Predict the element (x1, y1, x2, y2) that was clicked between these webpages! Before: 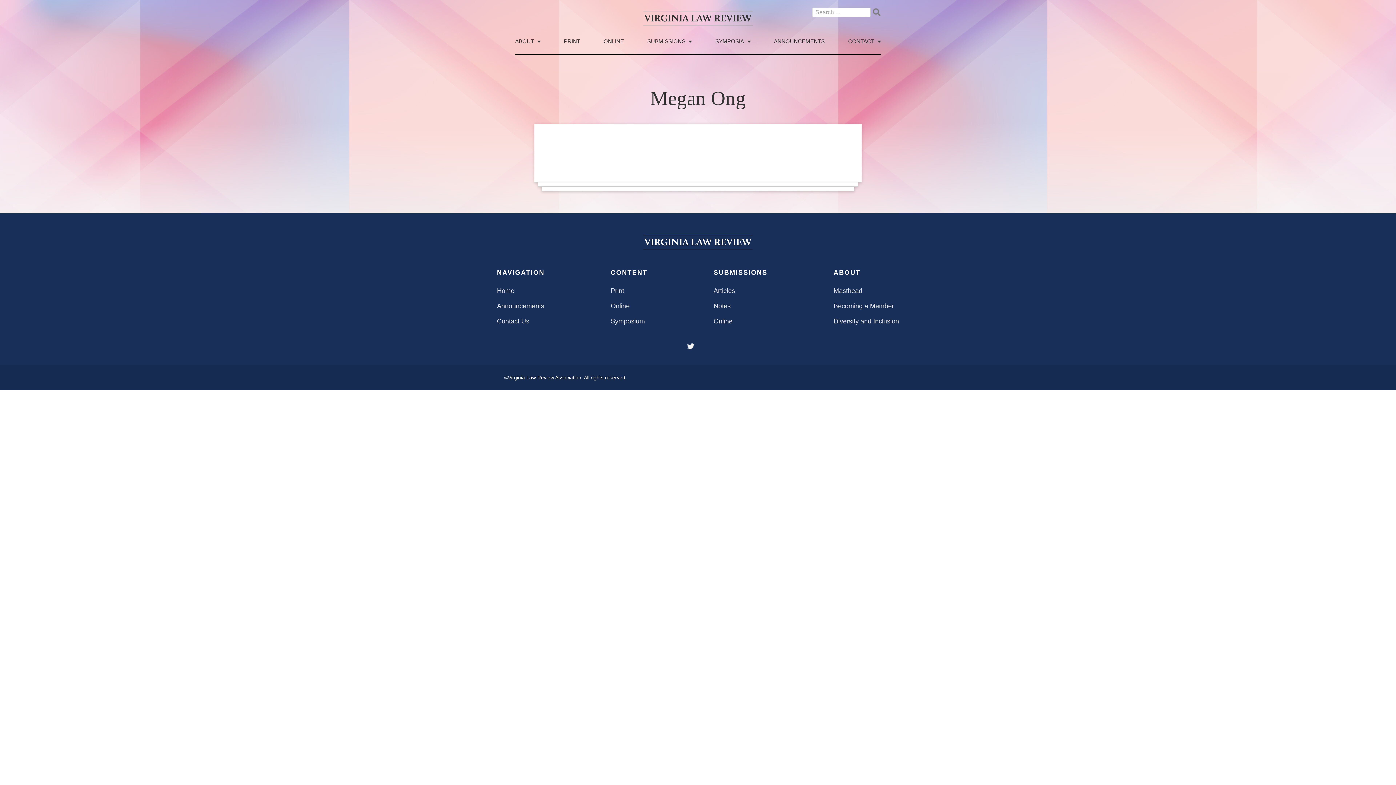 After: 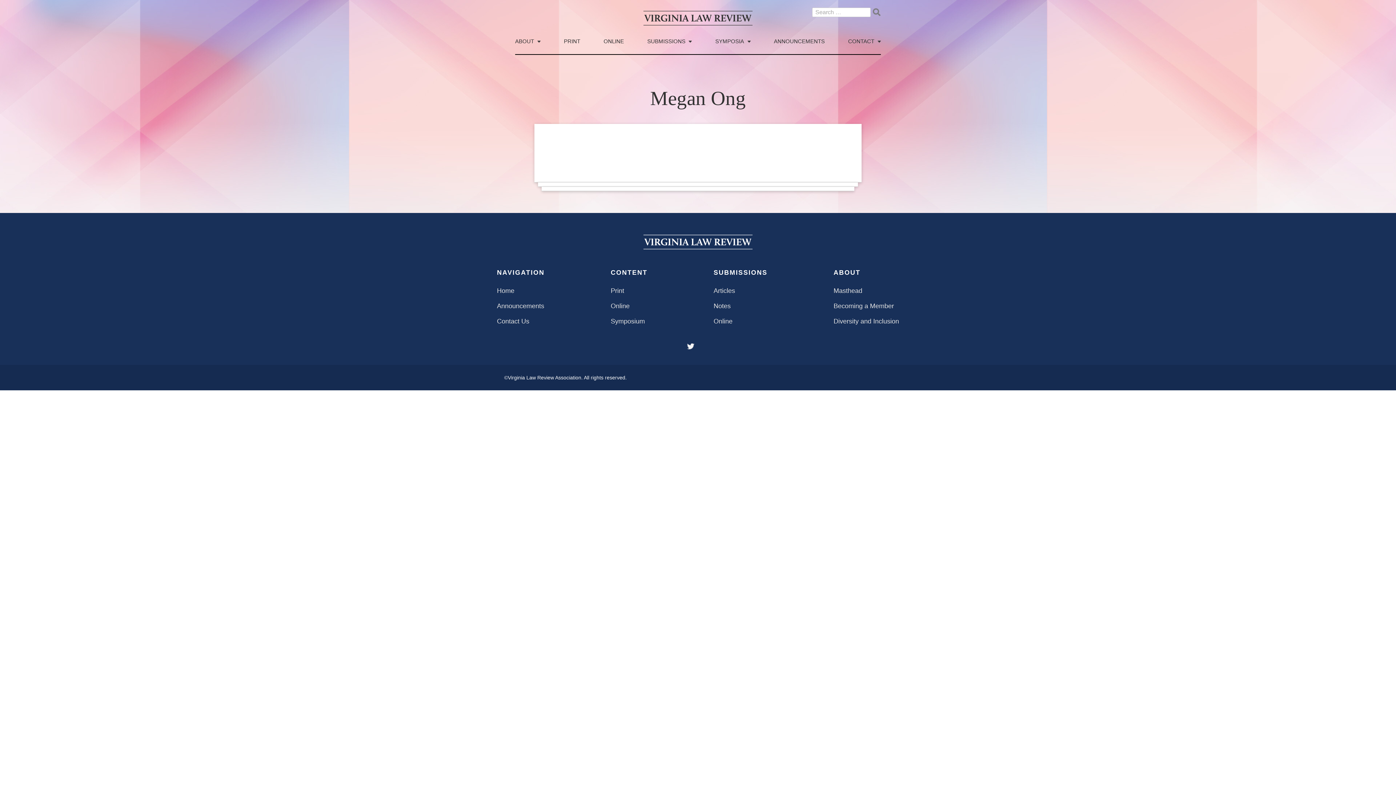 Action: label: NAVIGATION bbox: (497, 269, 544, 276)